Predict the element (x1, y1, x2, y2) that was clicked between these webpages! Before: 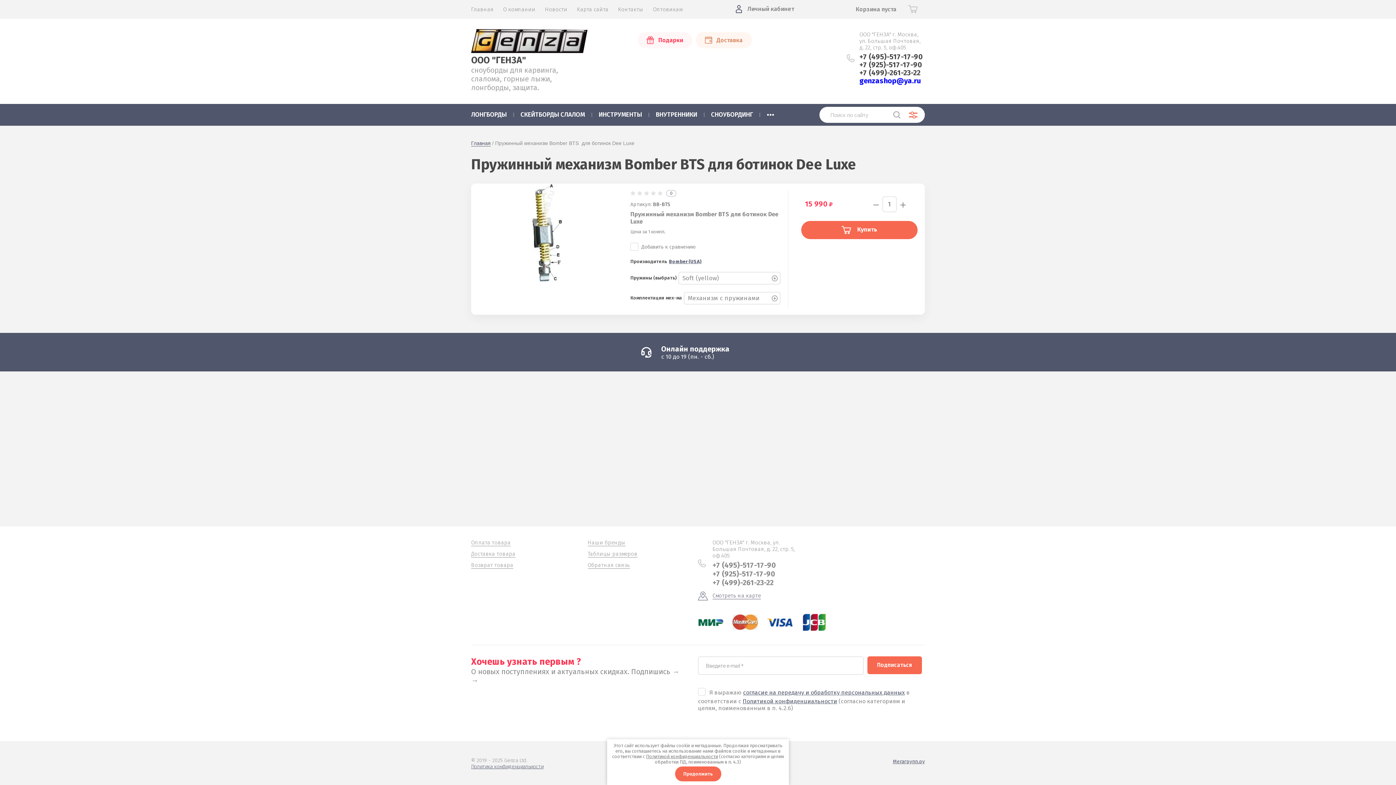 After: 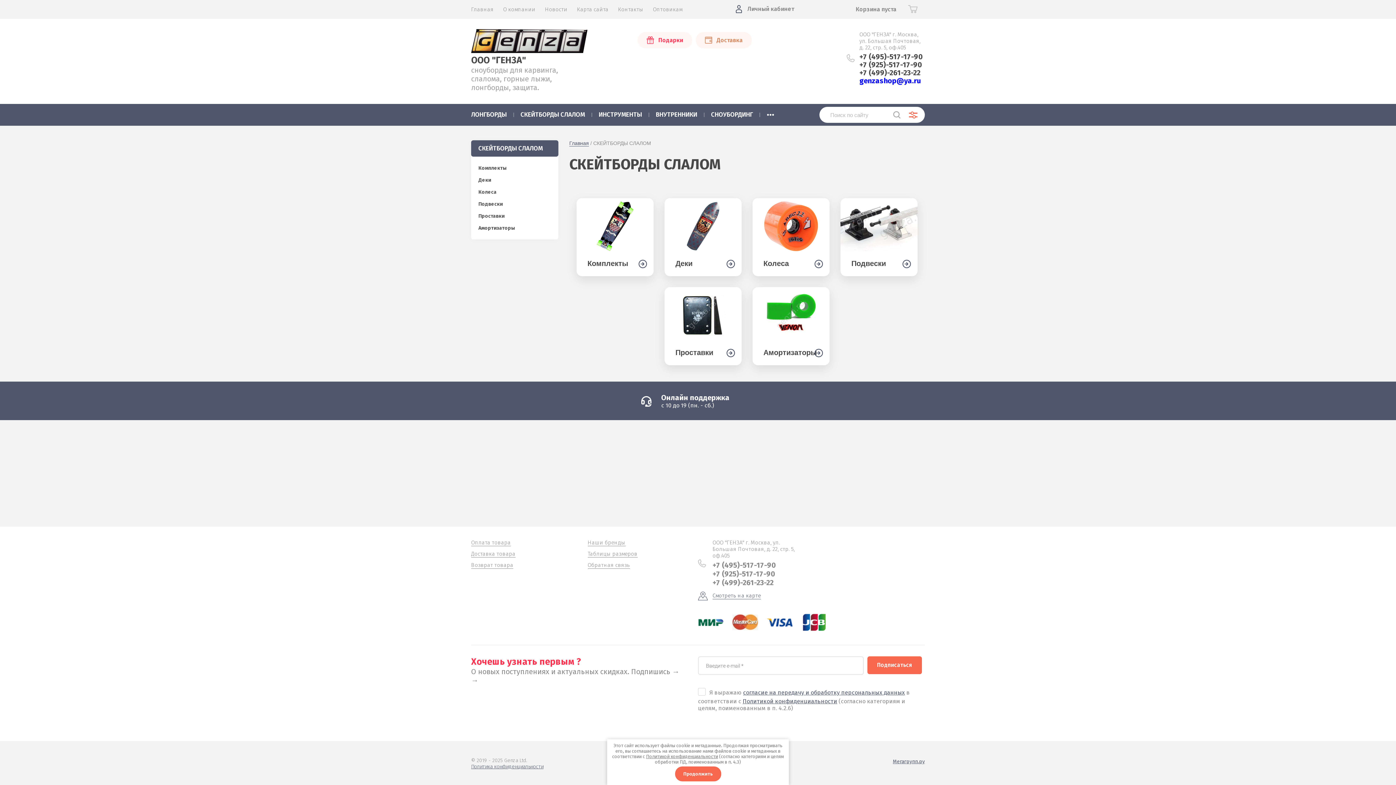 Action: label: СКЕЙТБОРДЫ СЛАЛОМ bbox: (513, 106, 592, 122)